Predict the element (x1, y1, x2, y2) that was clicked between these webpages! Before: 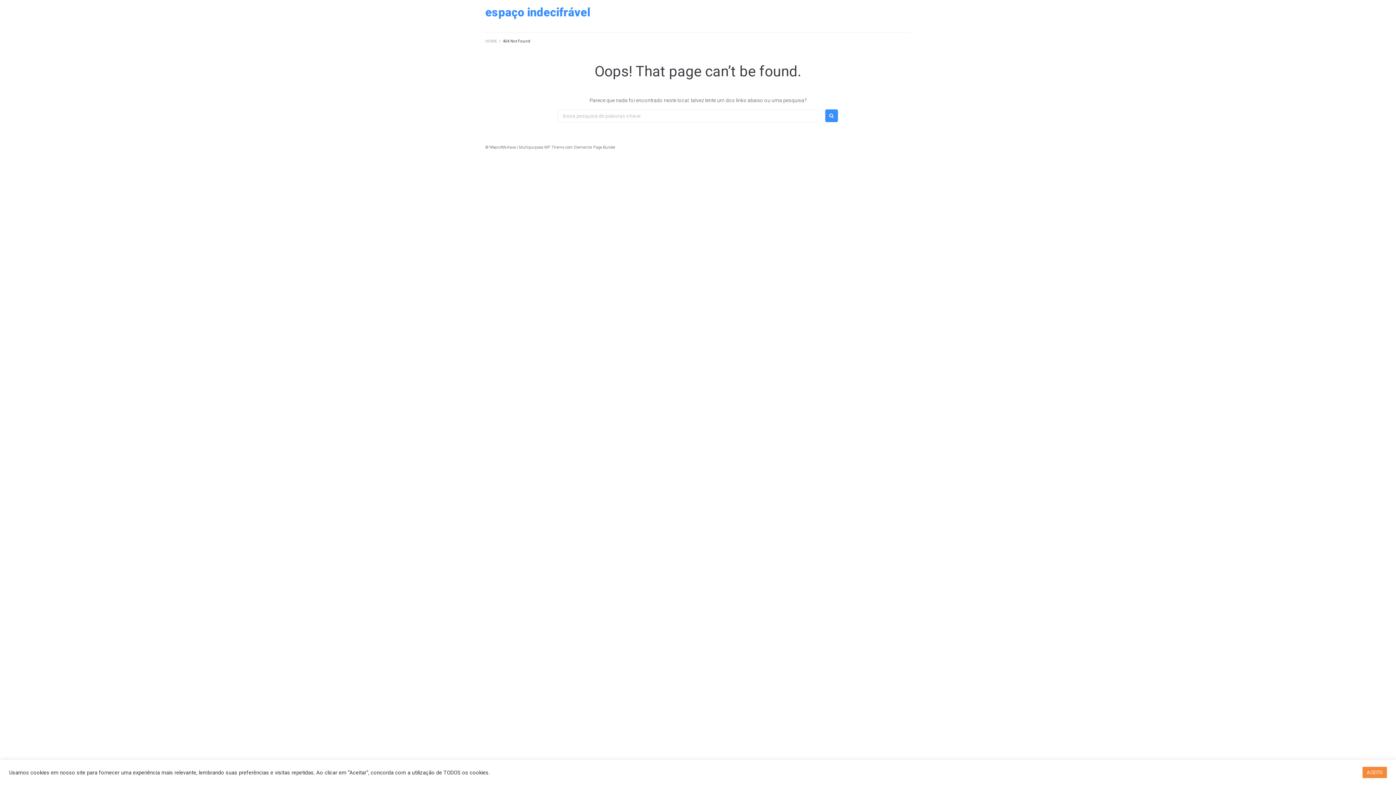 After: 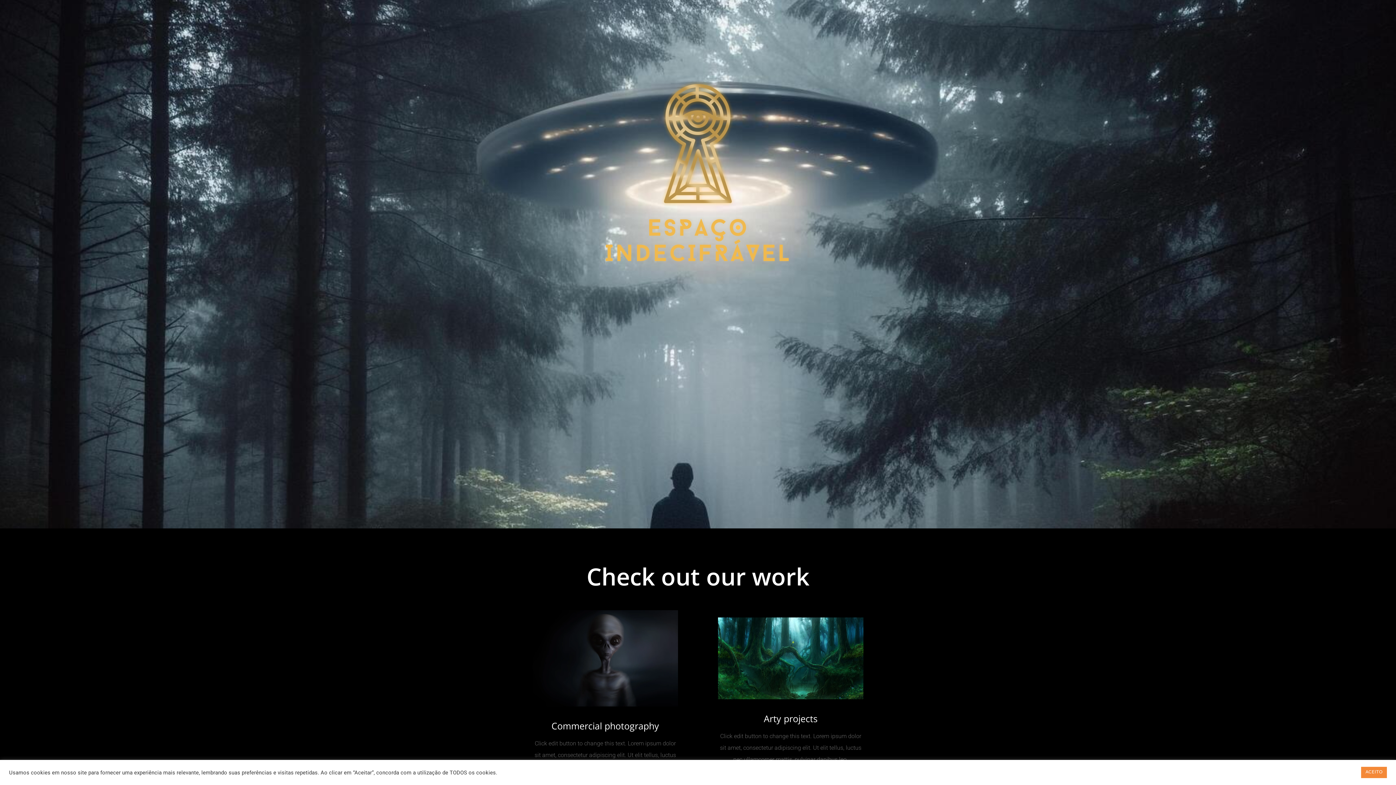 Action: bbox: (485, 38, 497, 43) label: HOME